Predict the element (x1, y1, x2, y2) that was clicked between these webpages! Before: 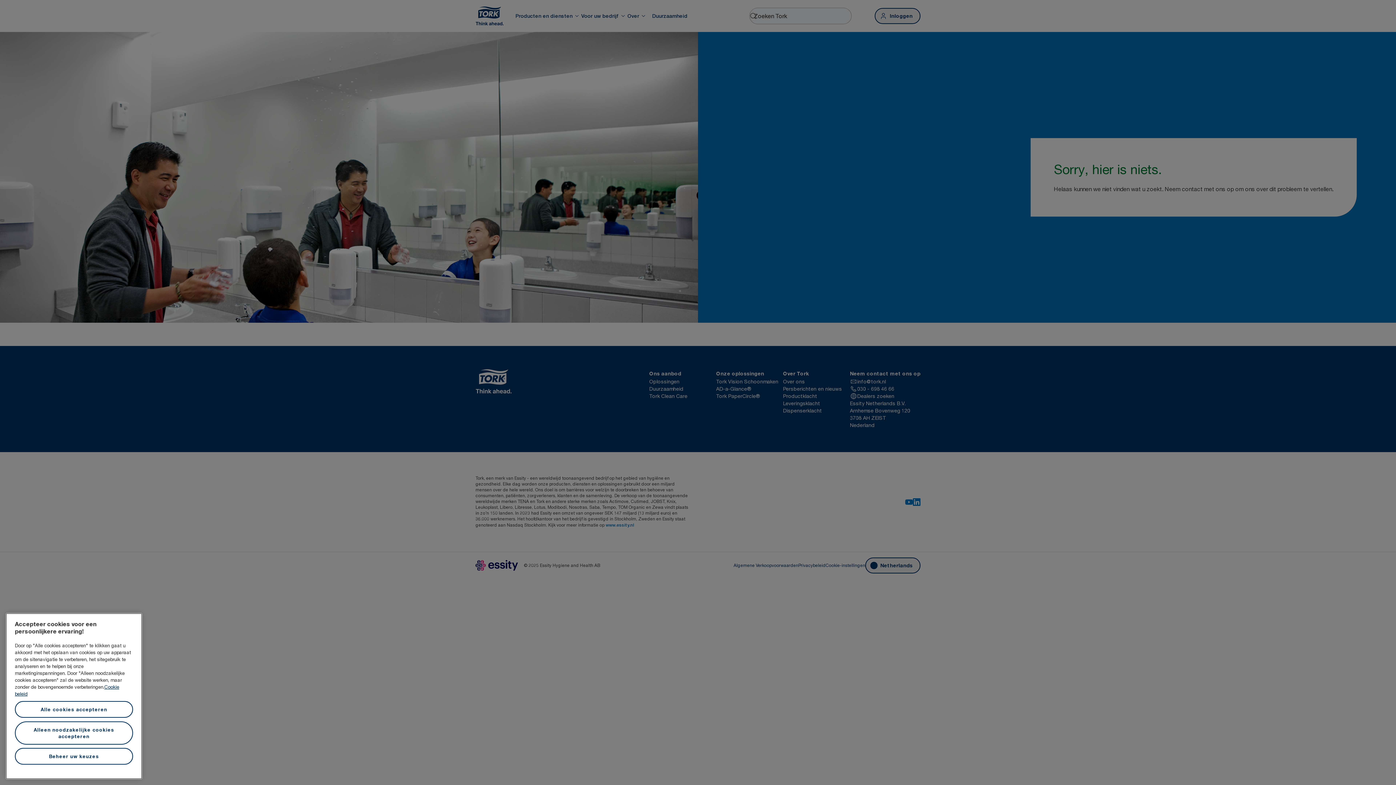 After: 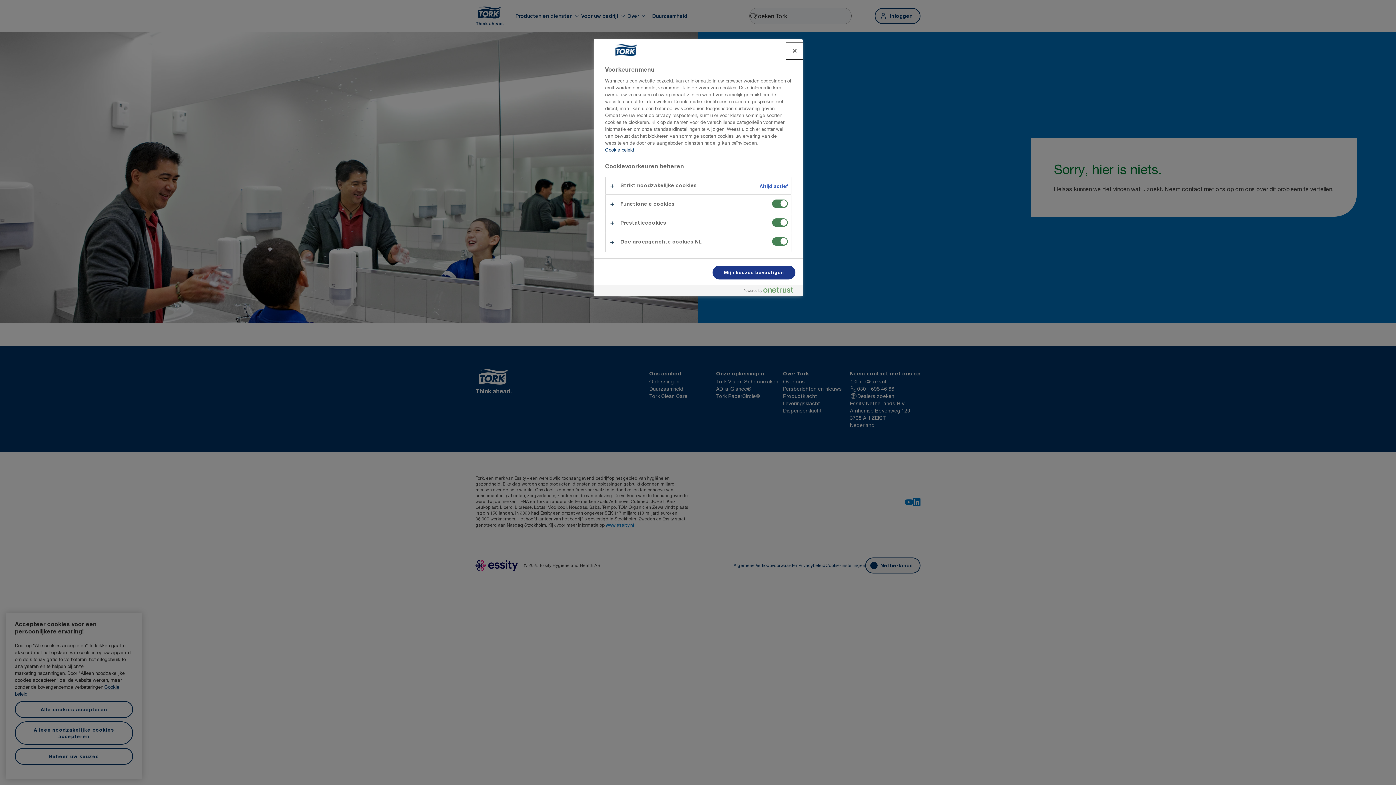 Action: label: Beheer uw keuzes bbox: (14, 748, 133, 765)